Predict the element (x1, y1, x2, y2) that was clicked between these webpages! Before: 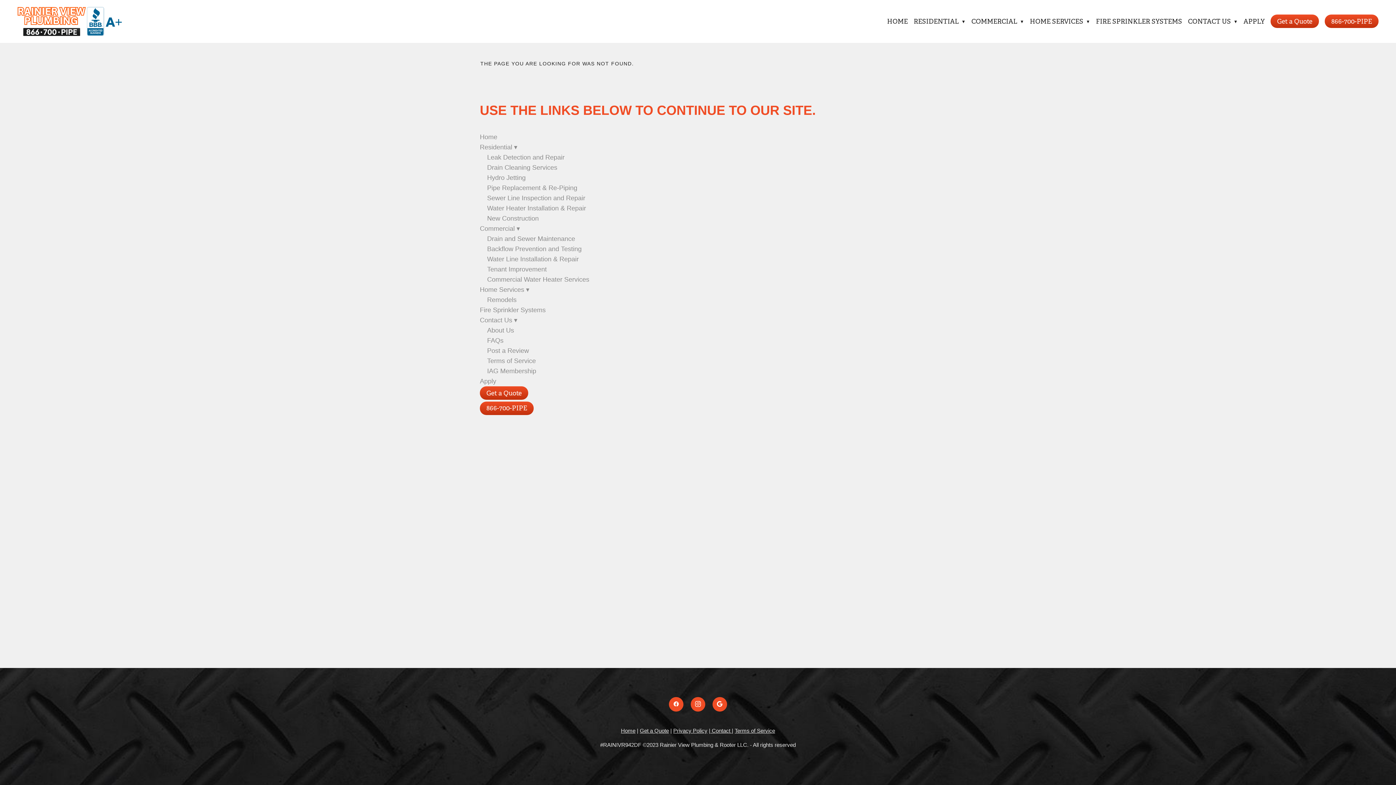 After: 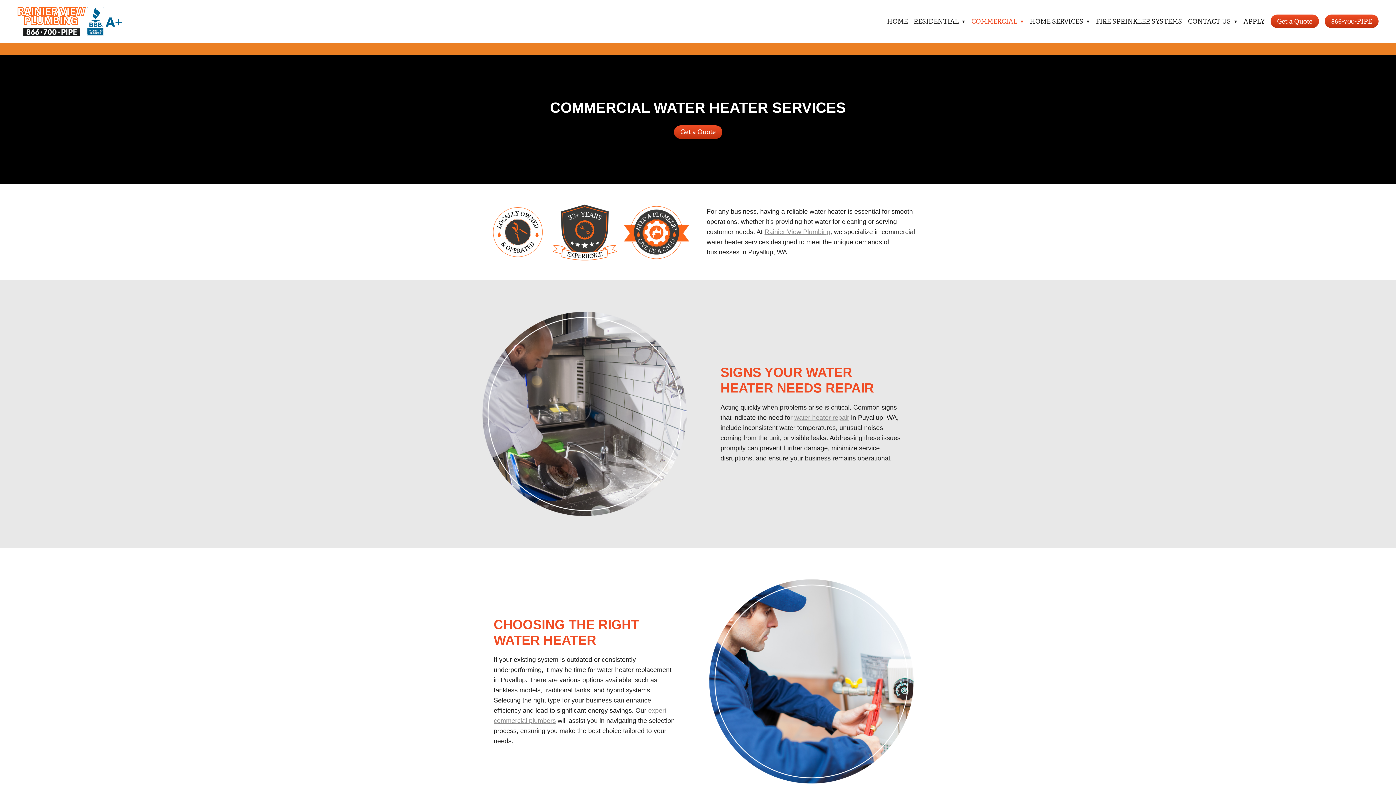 Action: bbox: (487, 276, 589, 283) label: Commercial Water Heater Services